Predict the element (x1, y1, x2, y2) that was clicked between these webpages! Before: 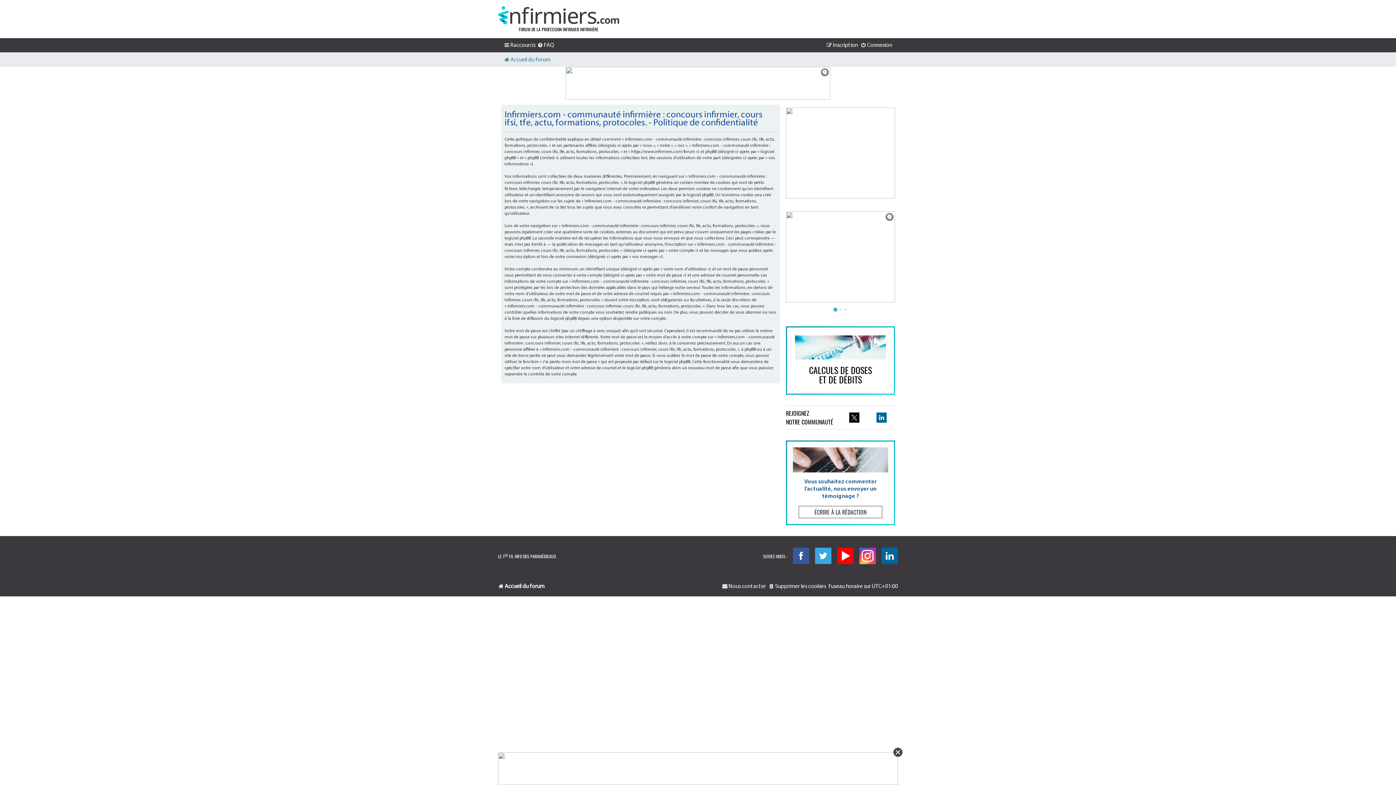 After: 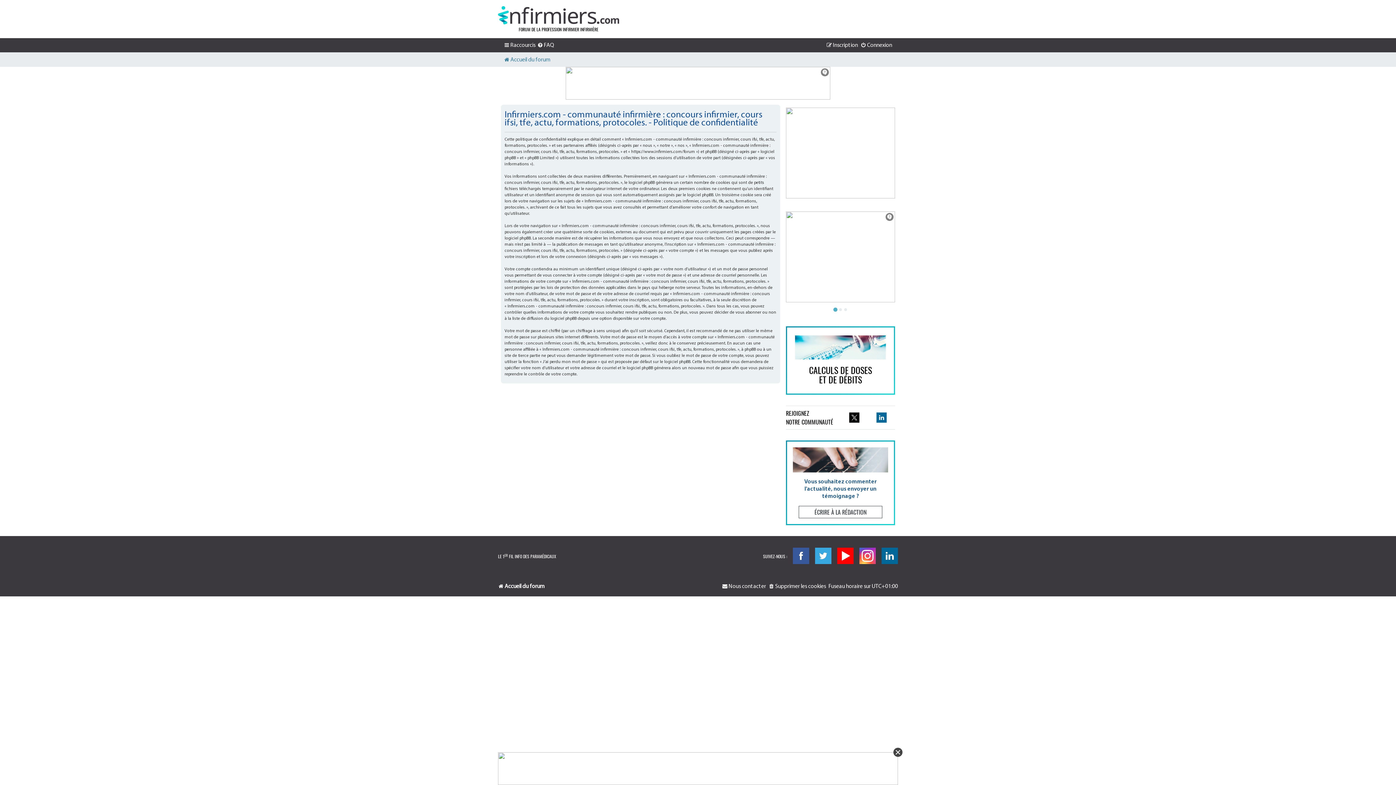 Action: bbox: (859, 548, 876, 564)